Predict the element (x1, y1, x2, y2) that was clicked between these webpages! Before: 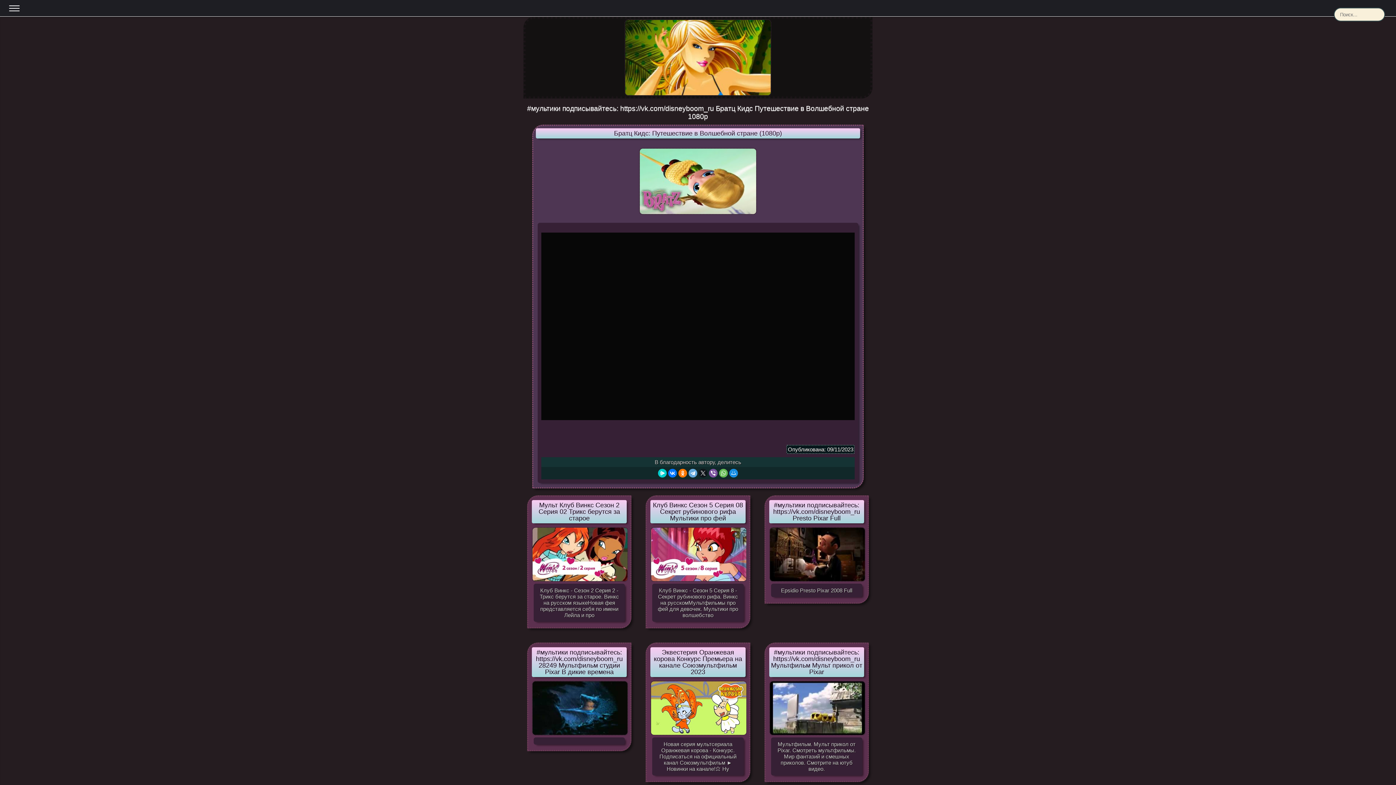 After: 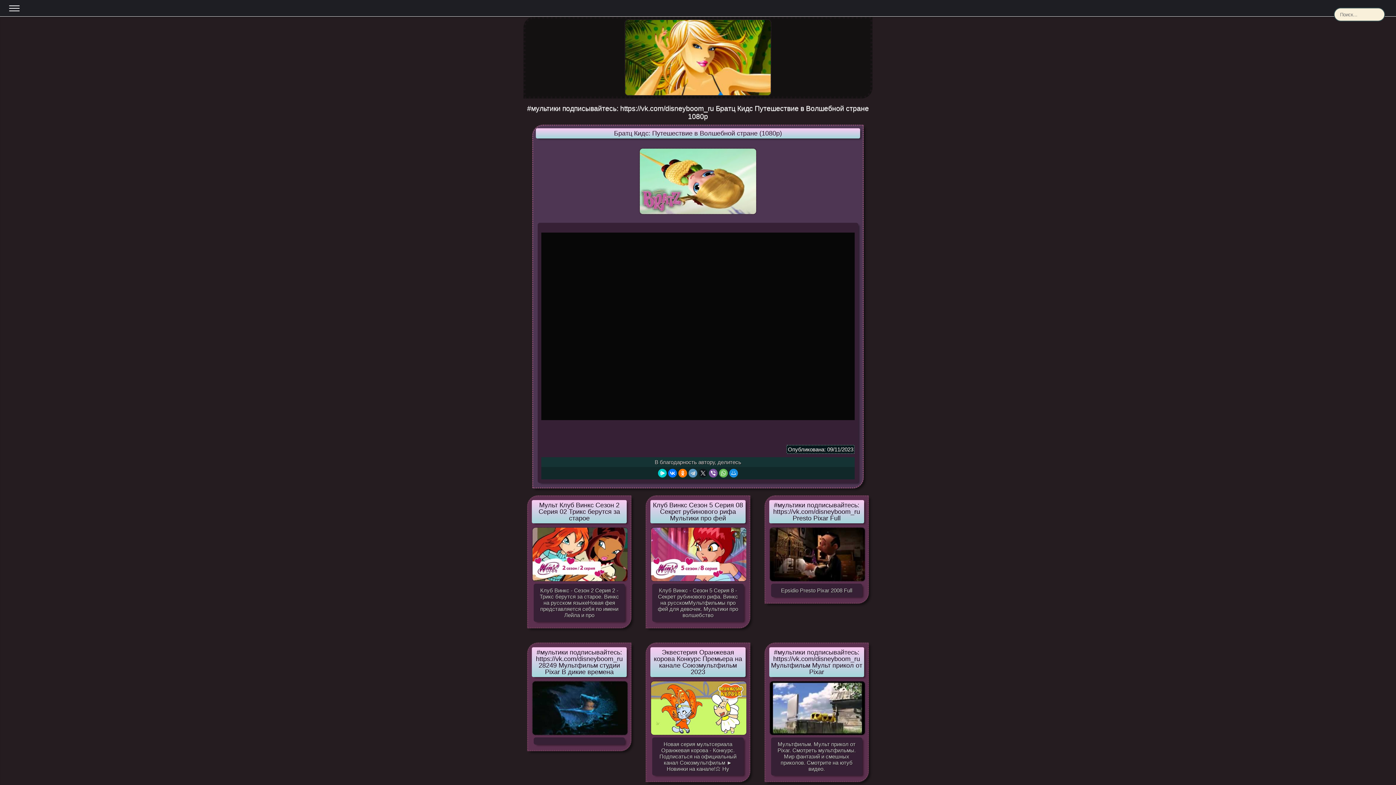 Action: bbox: (688, 469, 697, 477)